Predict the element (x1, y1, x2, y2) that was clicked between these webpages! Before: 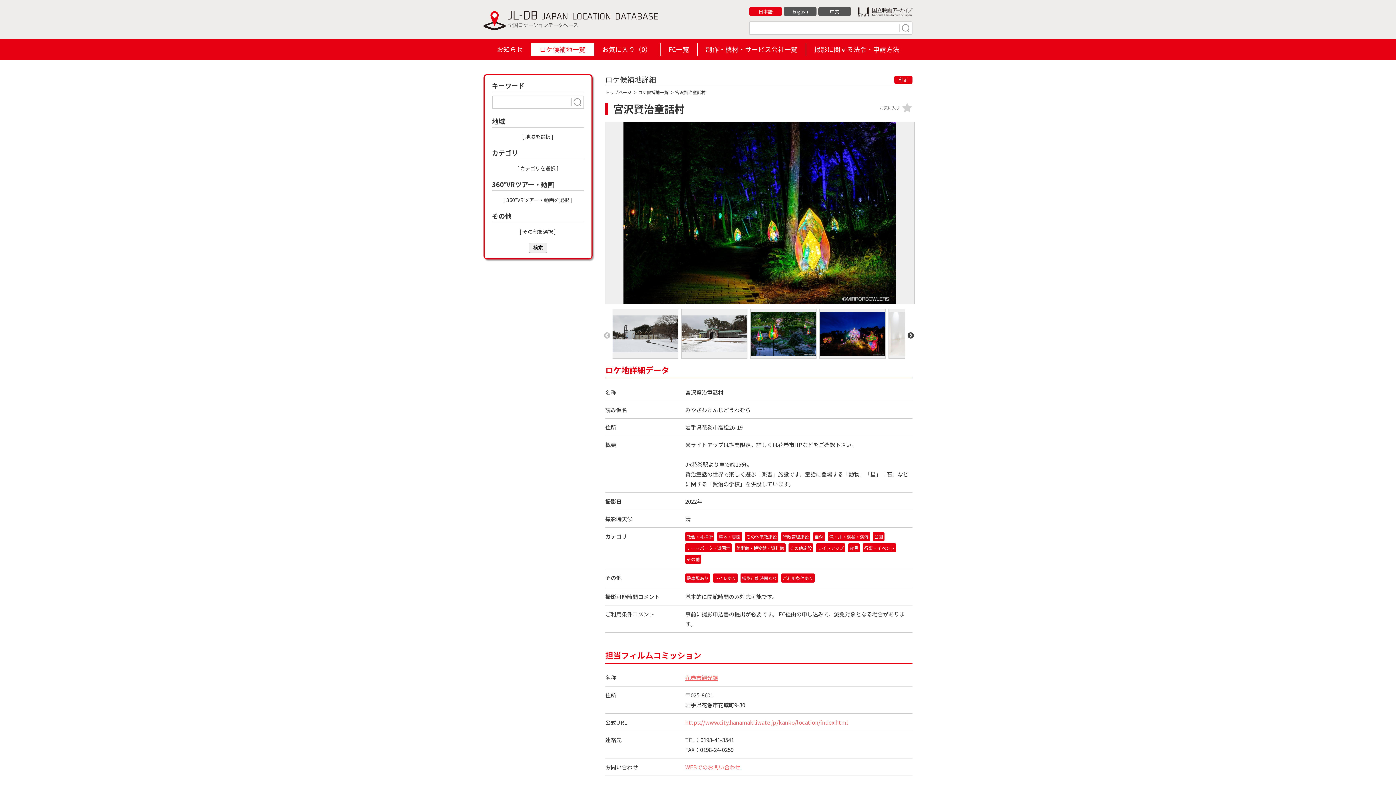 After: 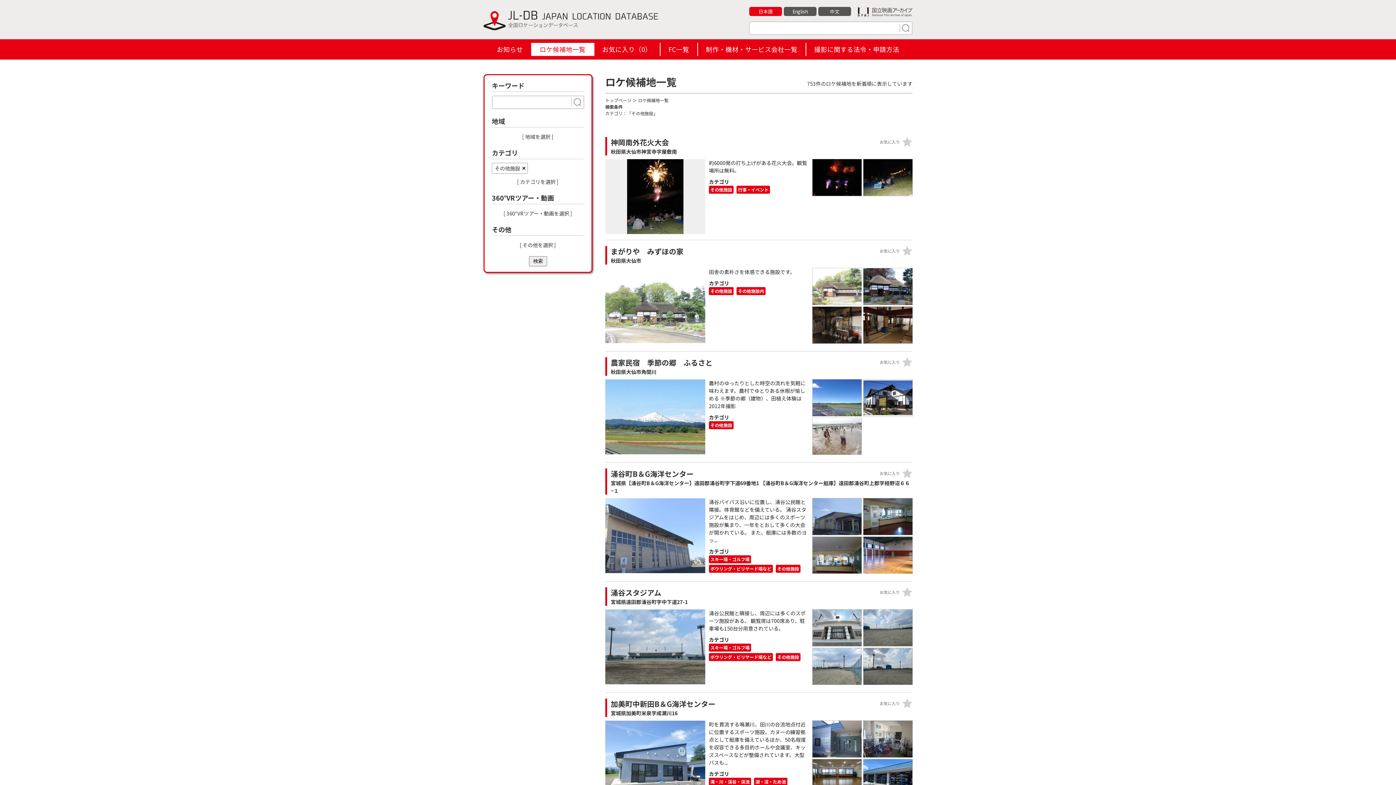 Action: label: その他施設 bbox: (788, 544, 815, 551)